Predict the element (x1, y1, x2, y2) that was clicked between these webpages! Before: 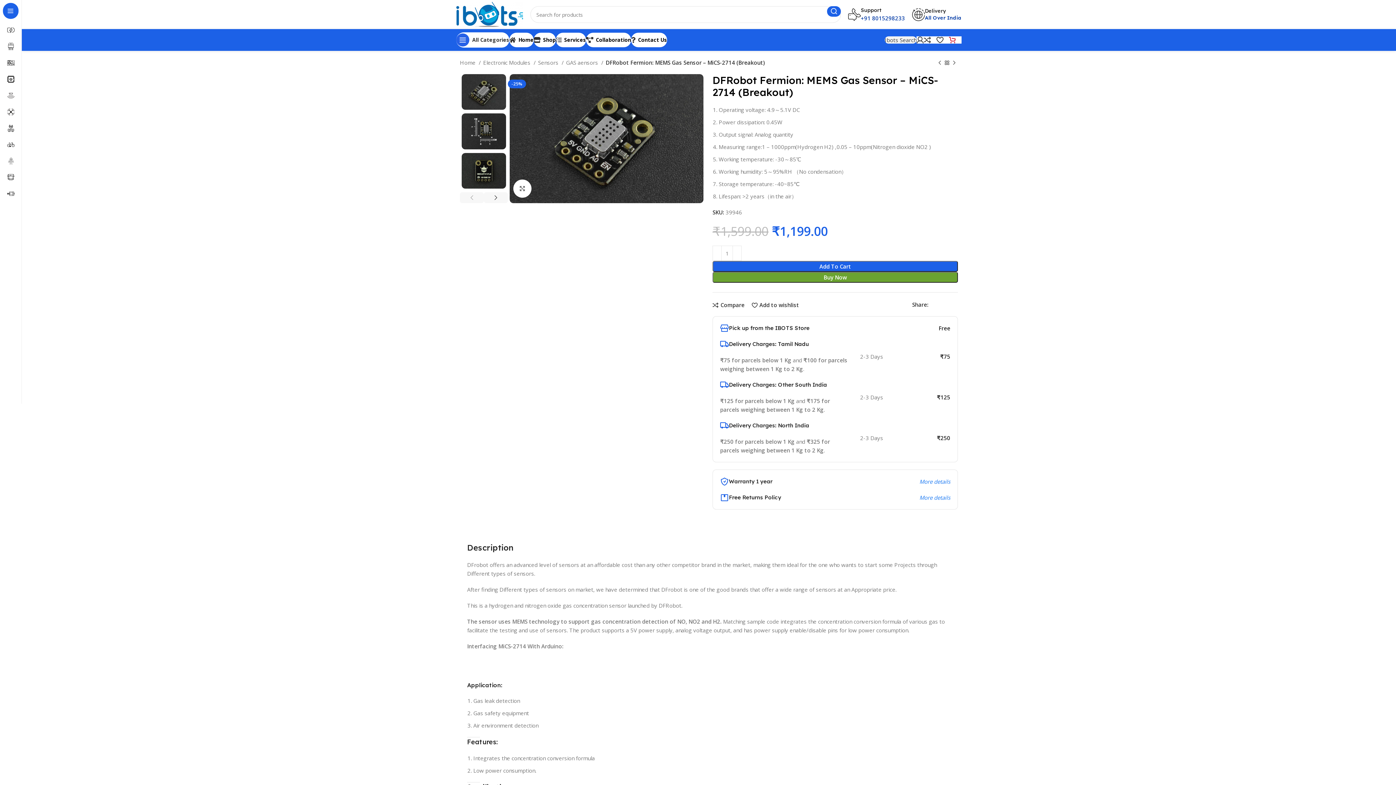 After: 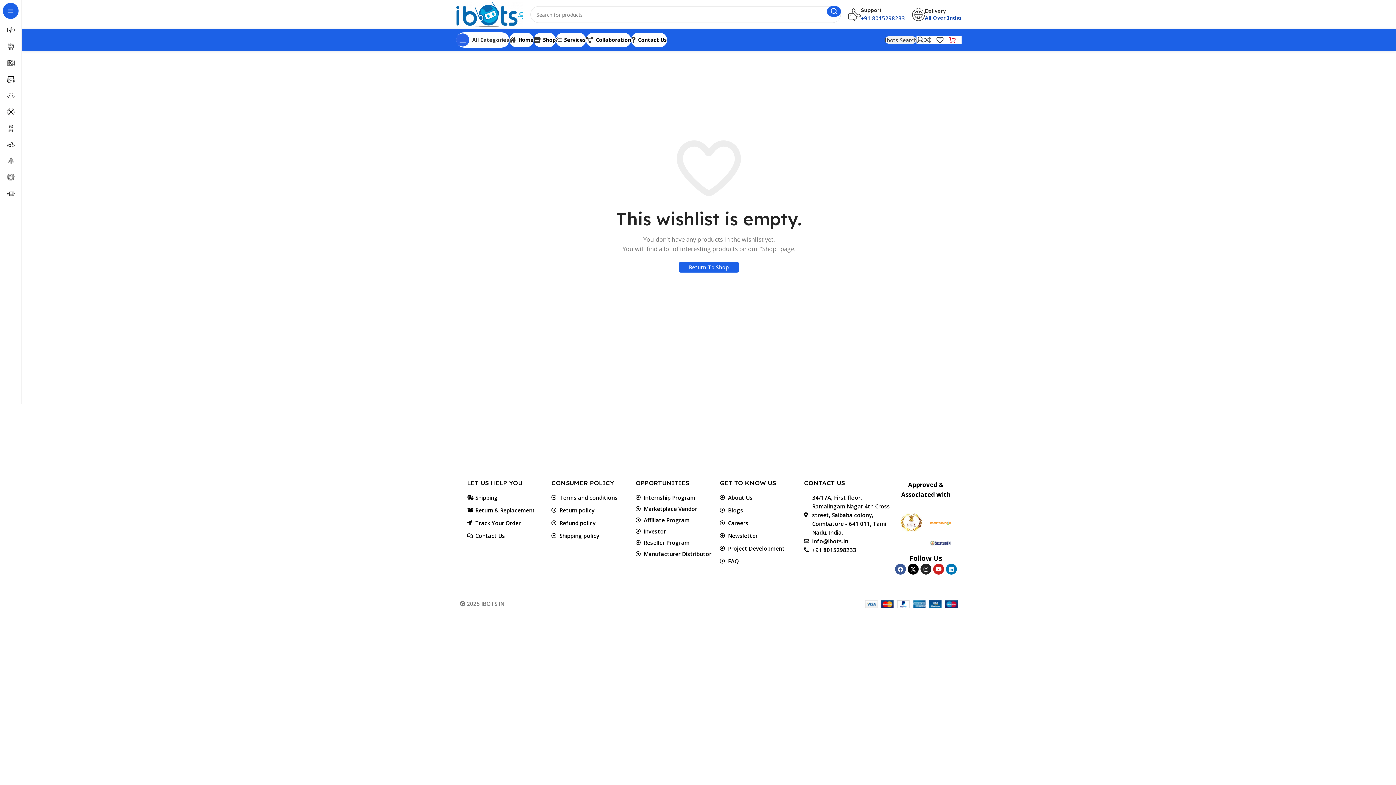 Action: bbox: (936, 32, 949, 47) label: 0